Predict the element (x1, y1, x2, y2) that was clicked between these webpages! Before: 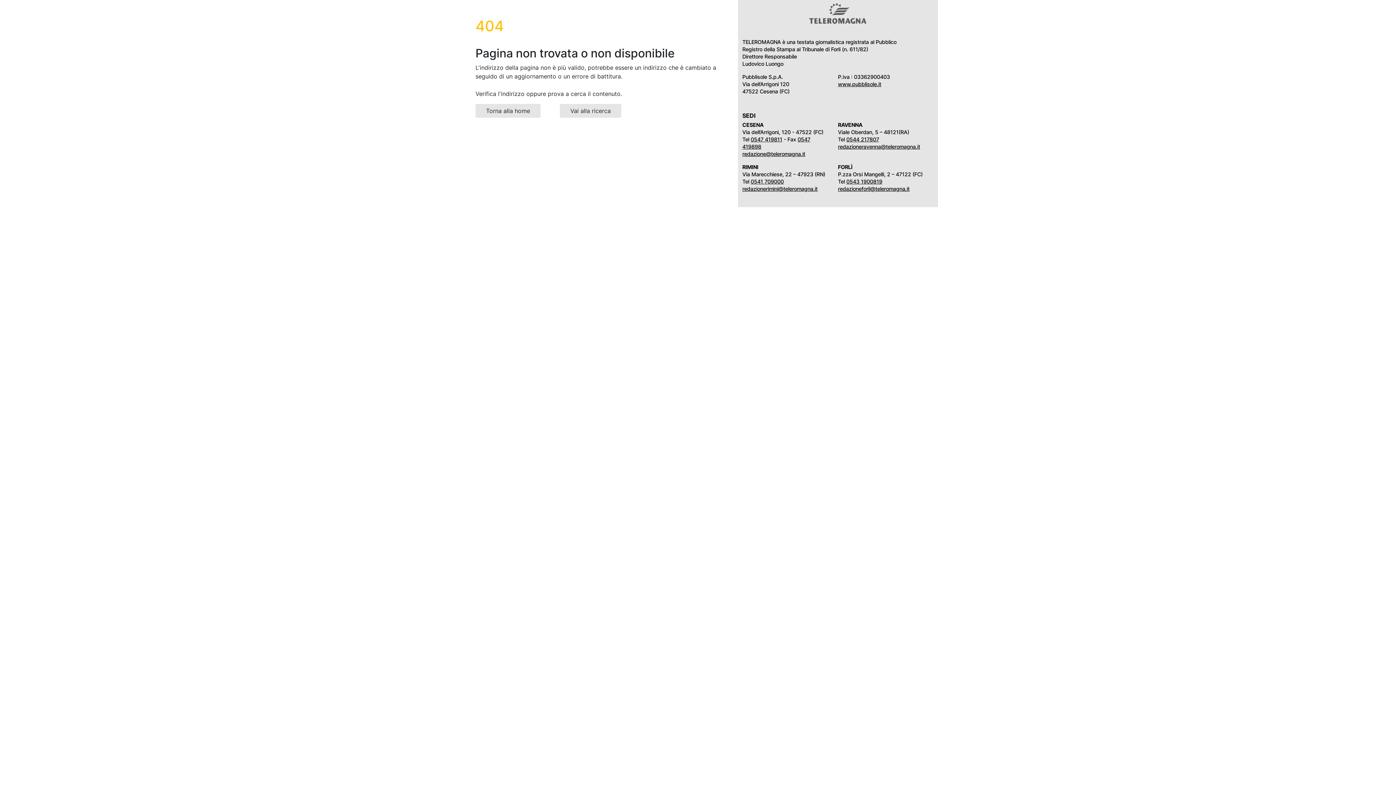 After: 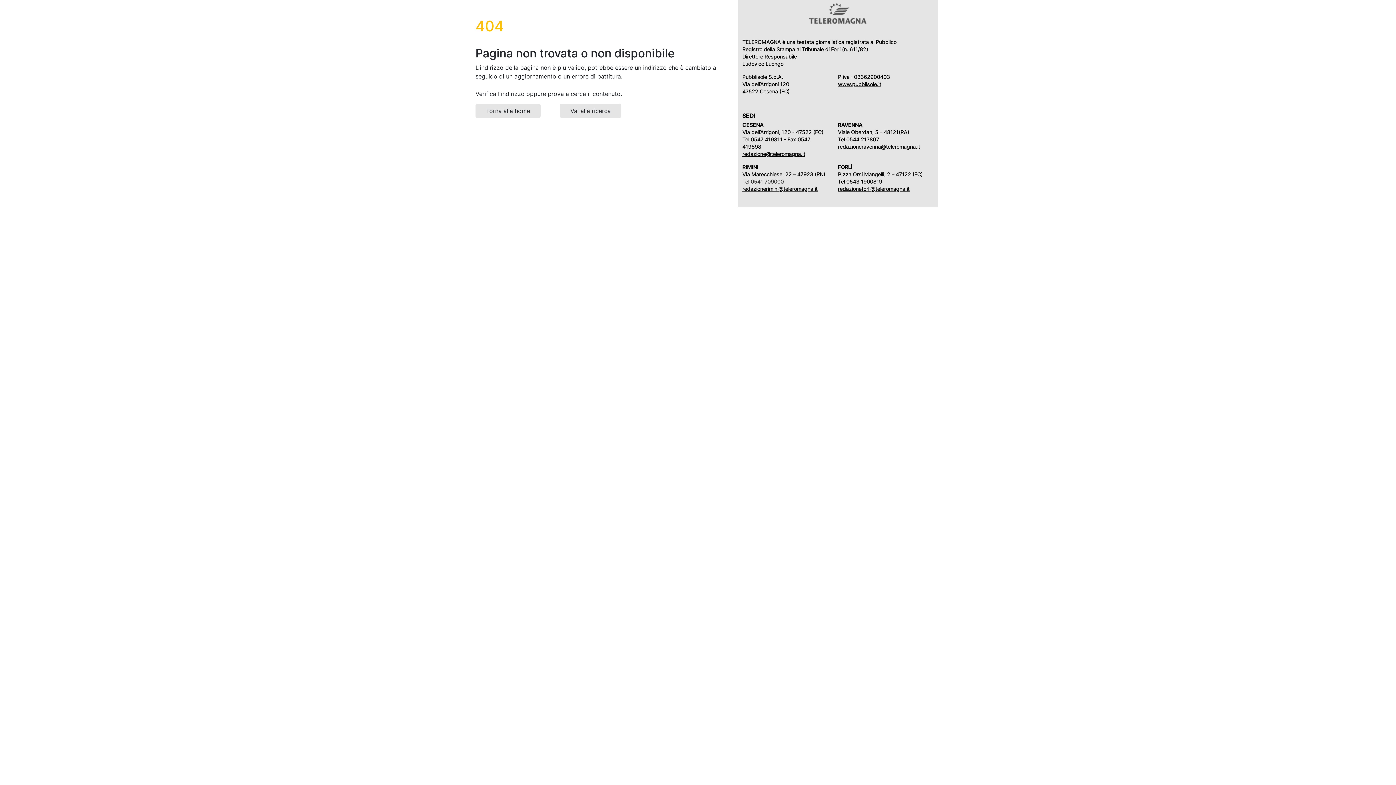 Action: bbox: (750, 178, 784, 184) label: 0541 709000